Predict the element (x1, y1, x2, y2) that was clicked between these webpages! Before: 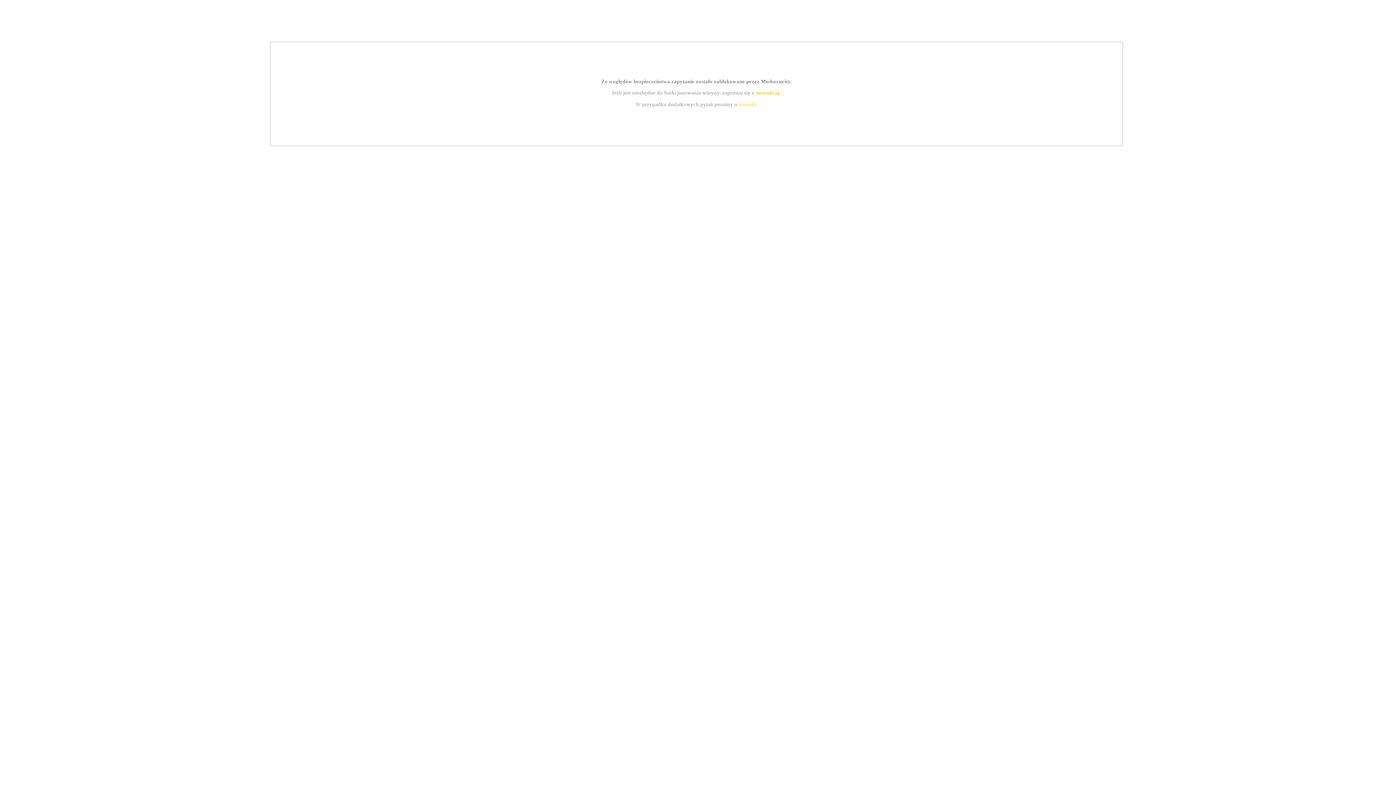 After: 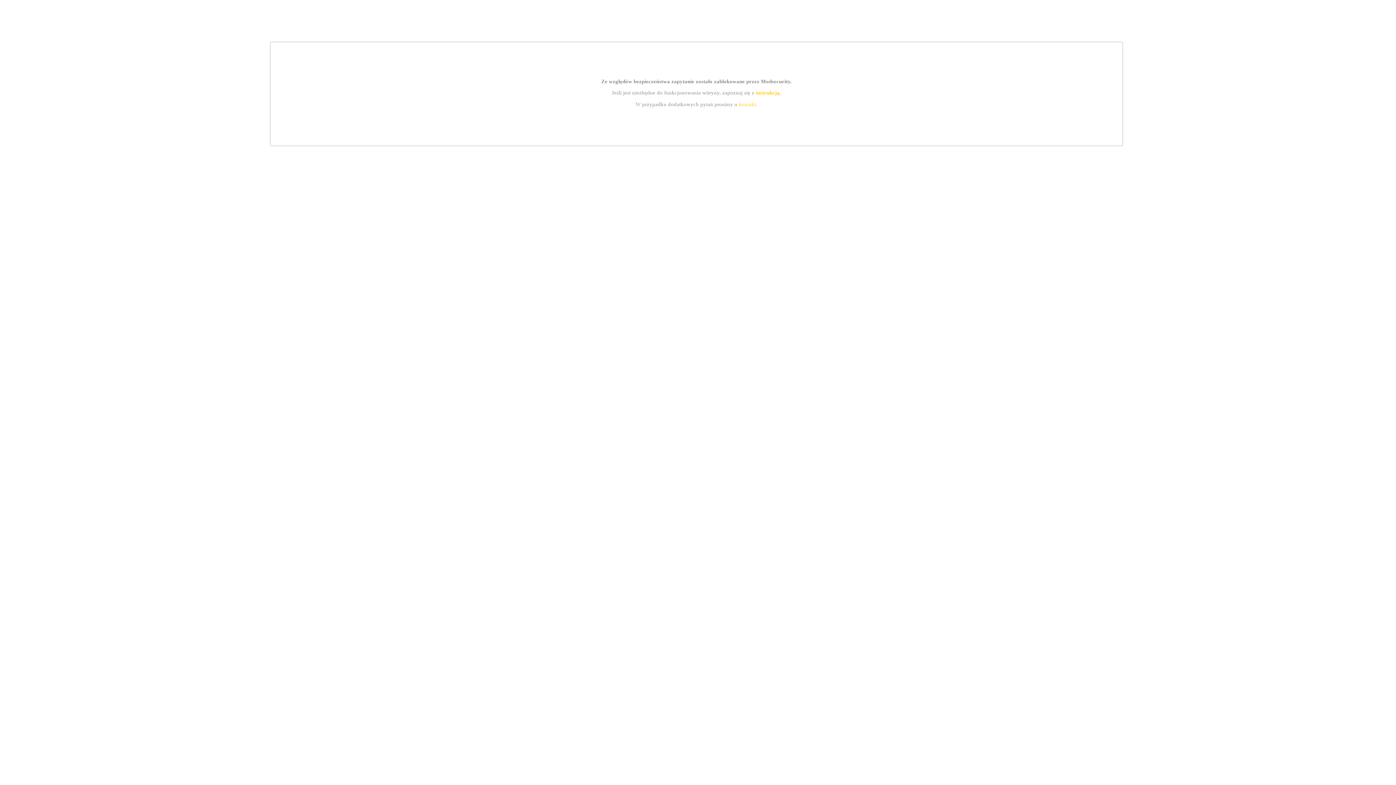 Action: bbox: (755, 89, 779, 95) label: instrukcją